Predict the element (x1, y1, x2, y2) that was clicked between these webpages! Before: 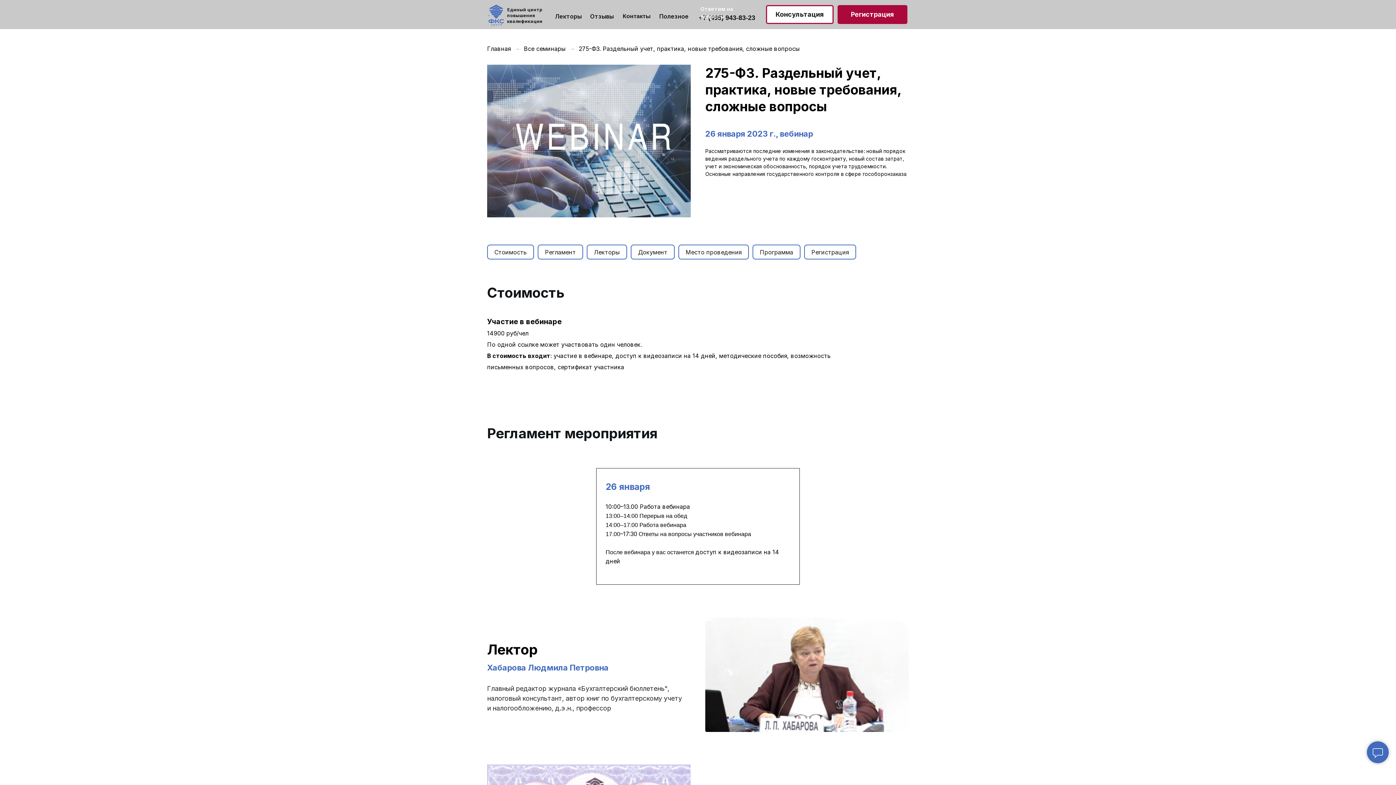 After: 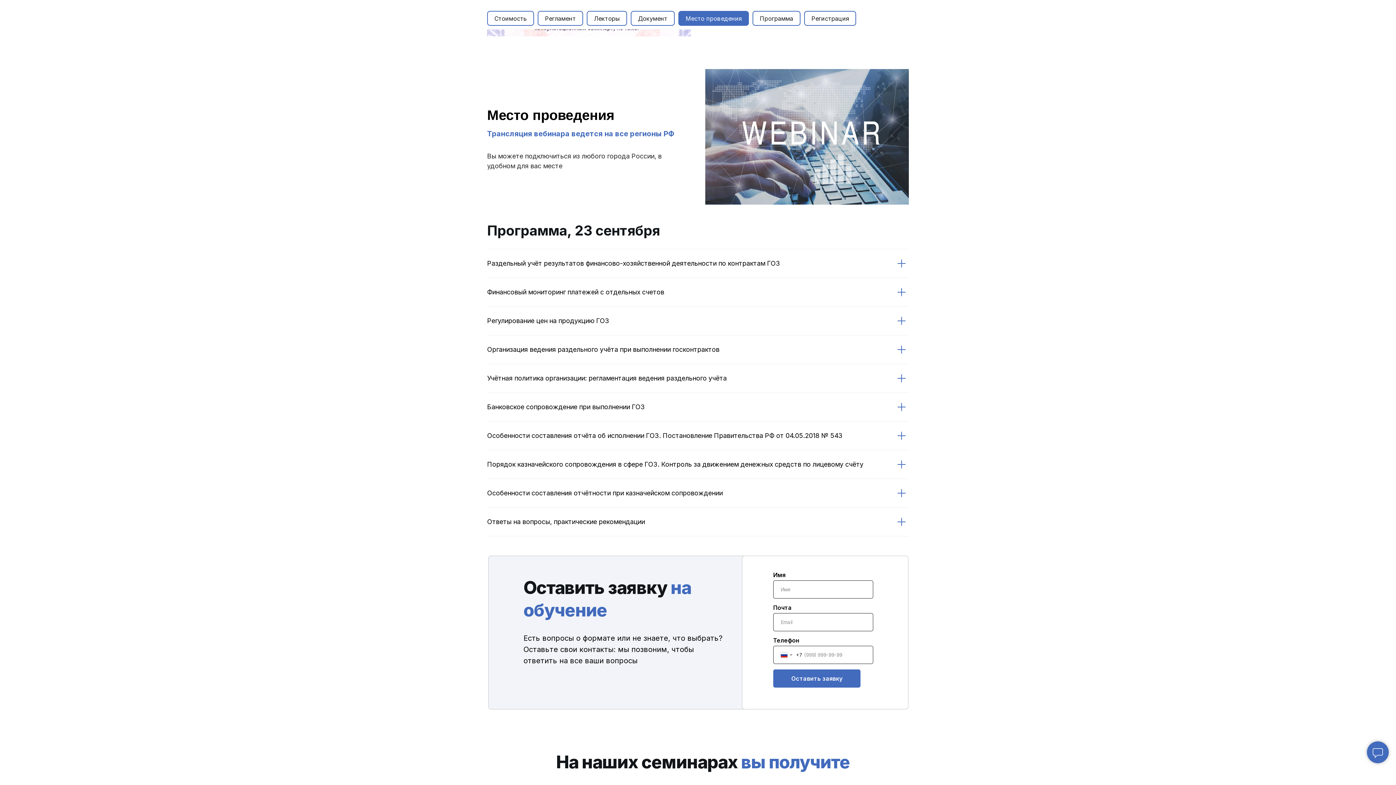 Action: label: Место проведения bbox: (678, 244, 749, 259)